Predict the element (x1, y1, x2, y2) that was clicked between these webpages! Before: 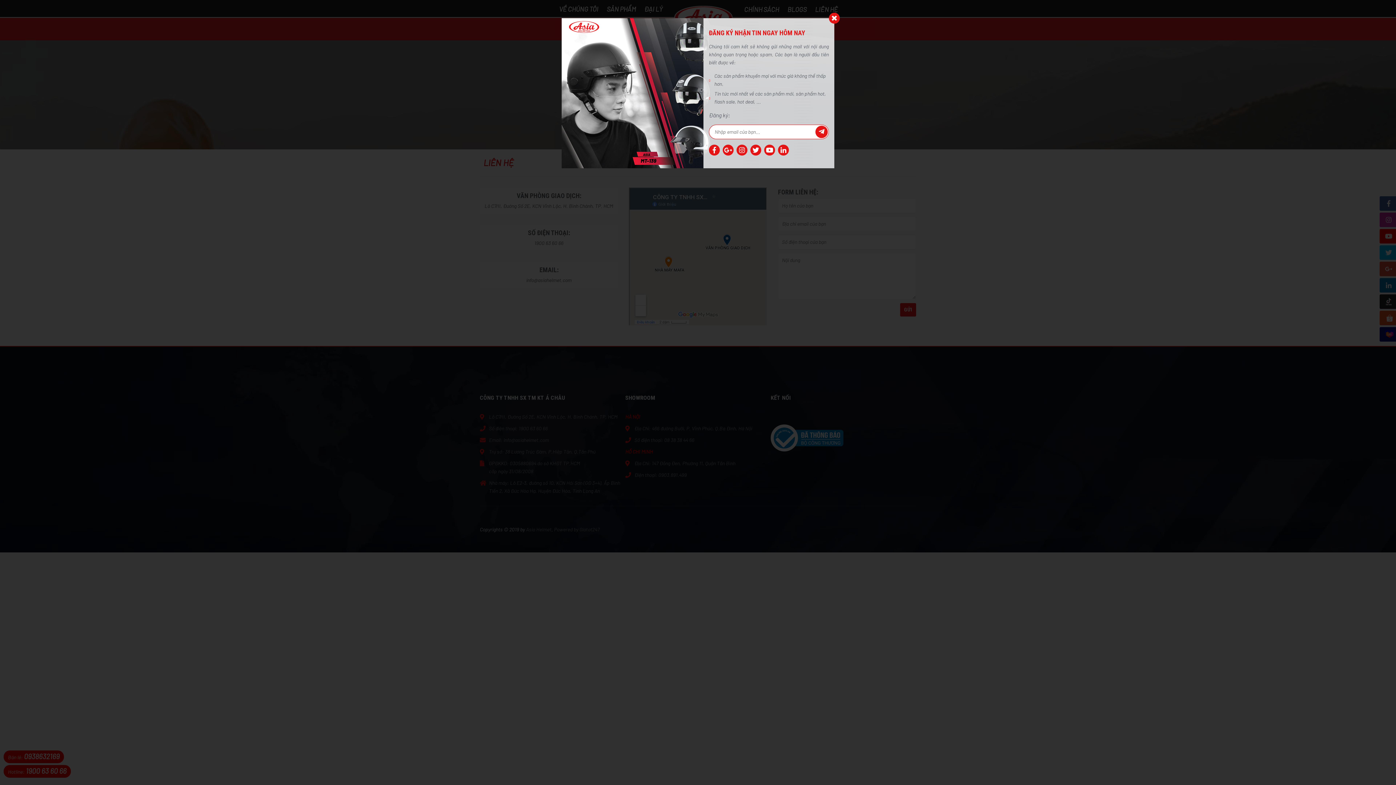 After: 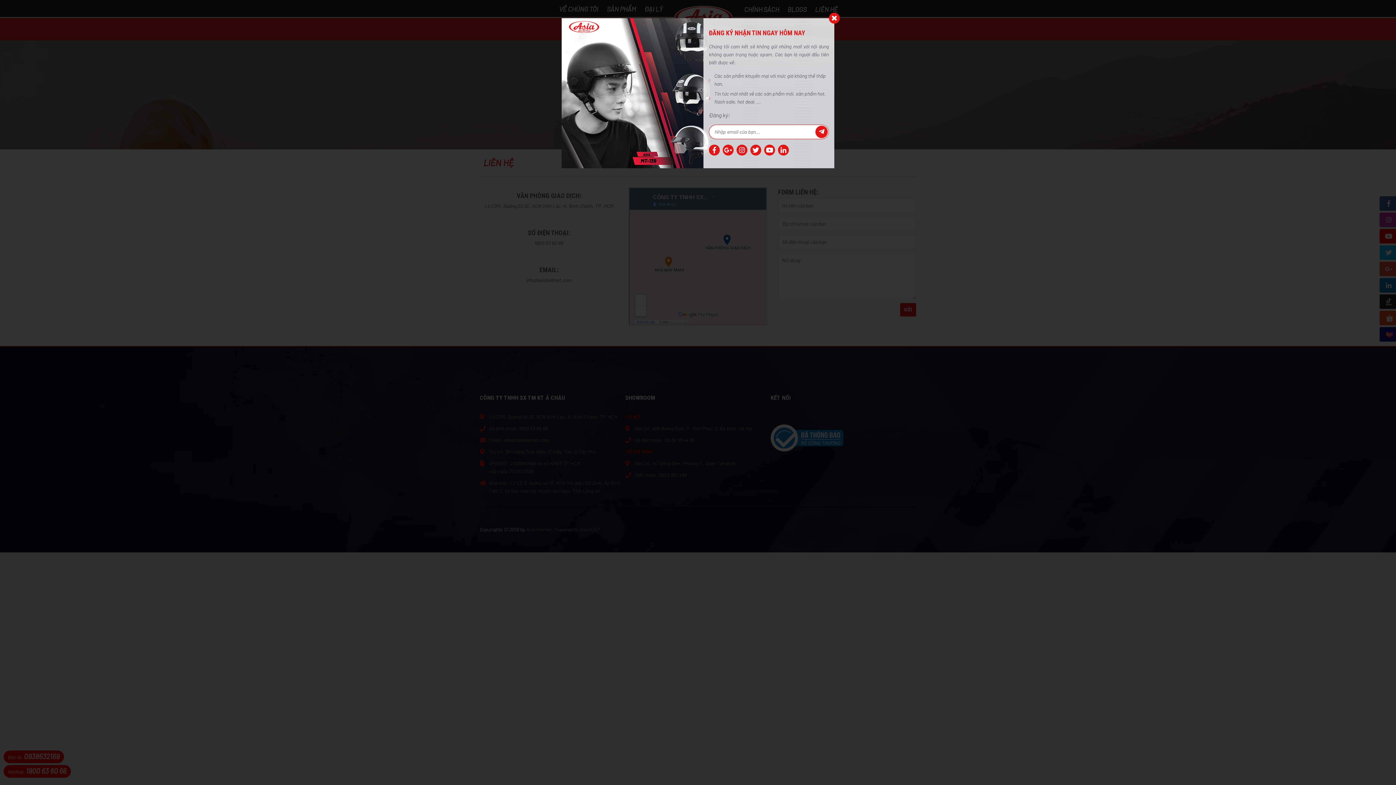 Action: bbox: (736, 144, 747, 155)